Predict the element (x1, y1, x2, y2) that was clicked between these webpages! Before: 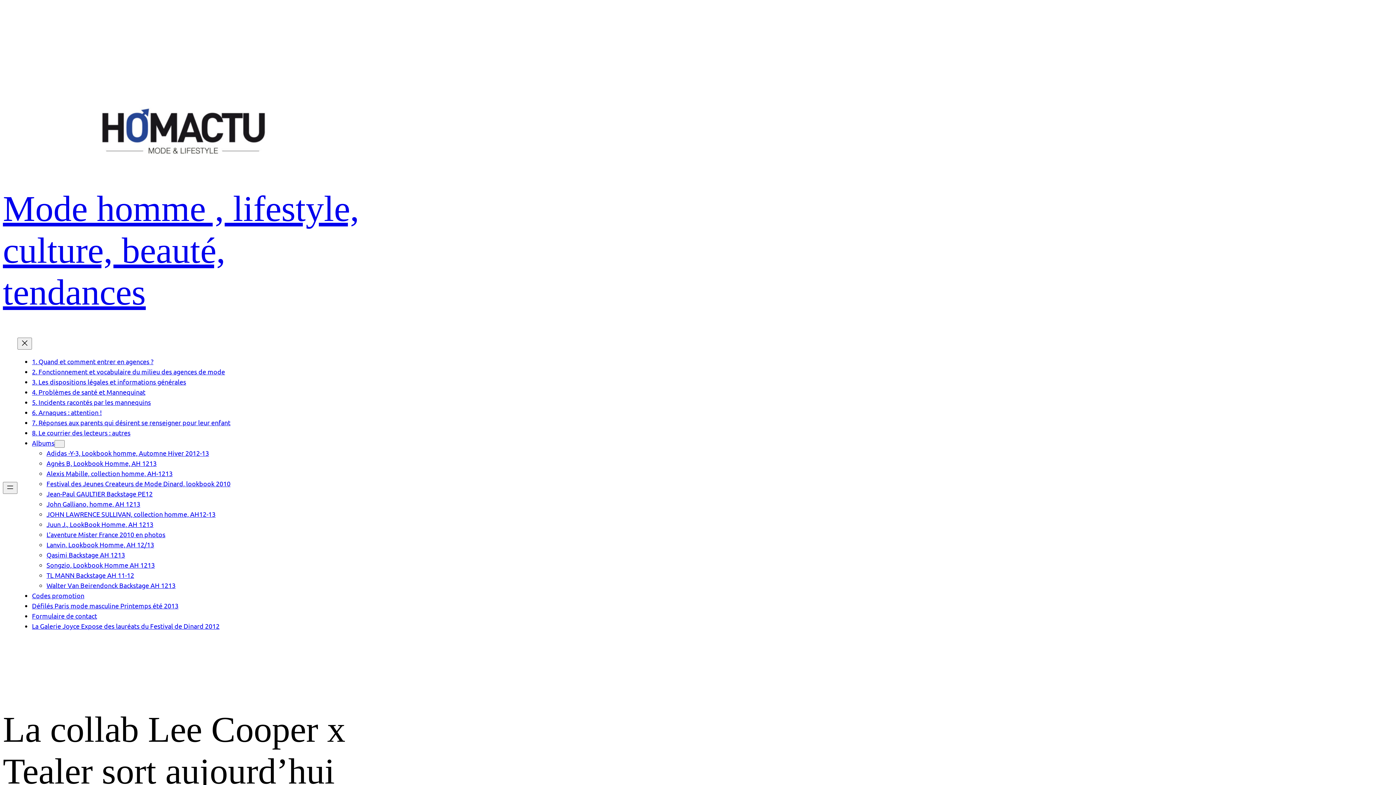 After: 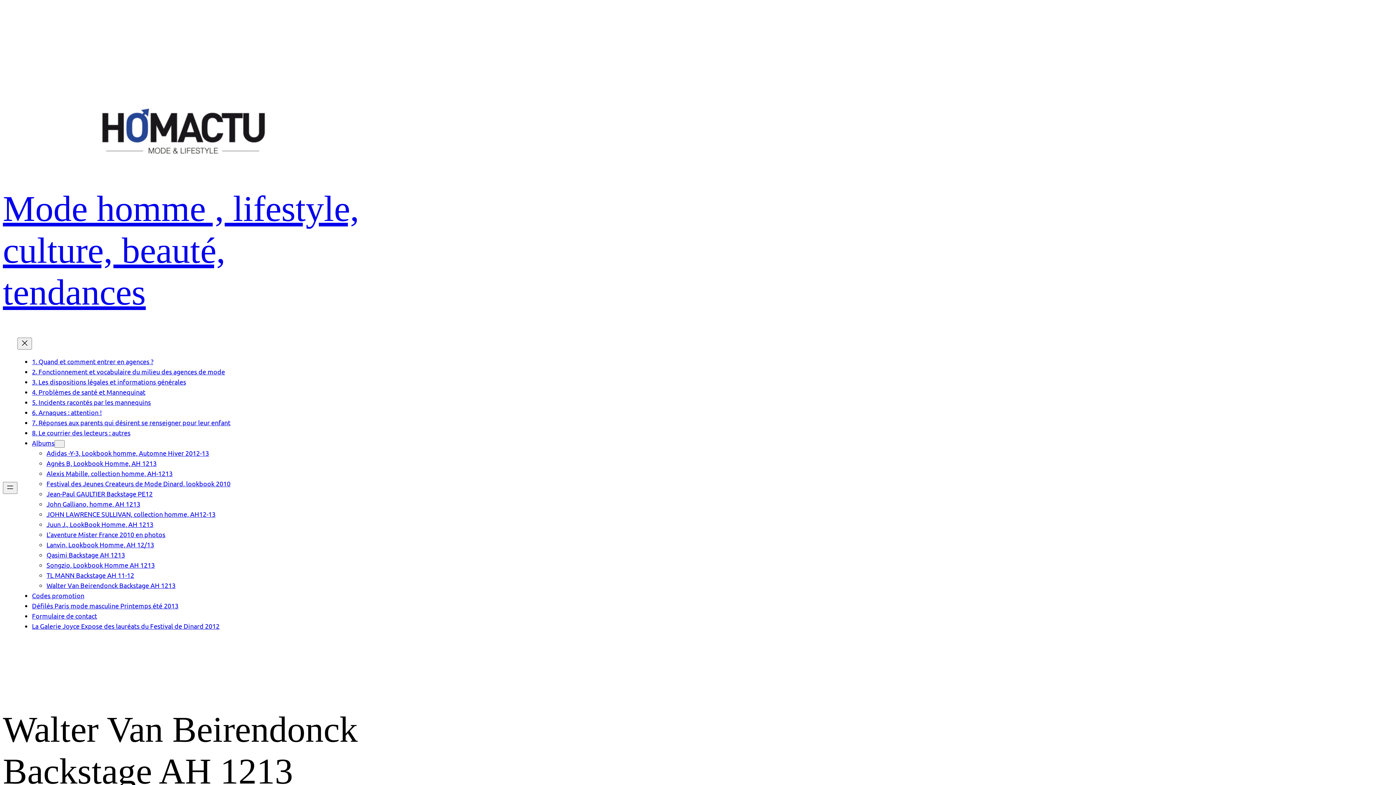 Action: bbox: (46, 581, 175, 589) label: Walter Van Beirendonck Backstage AH 1213